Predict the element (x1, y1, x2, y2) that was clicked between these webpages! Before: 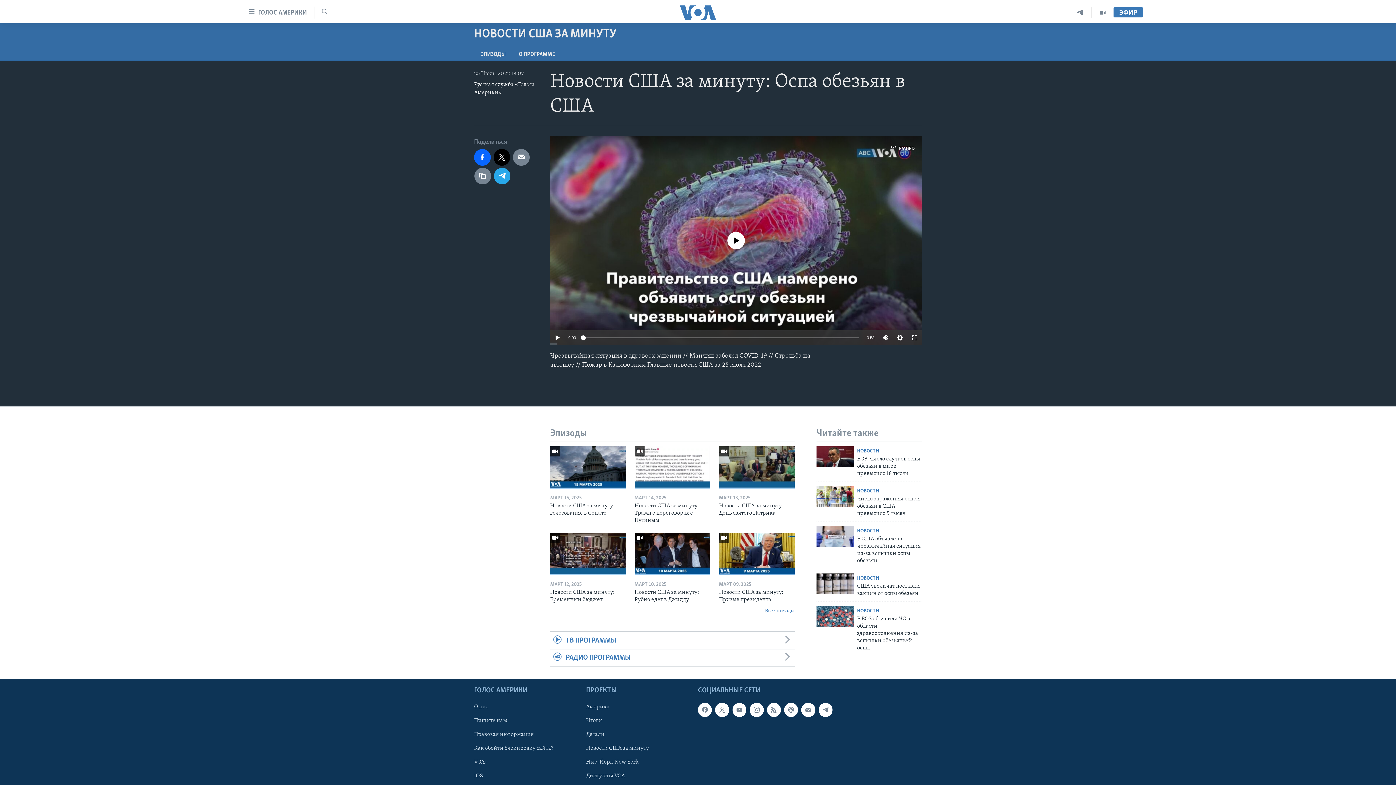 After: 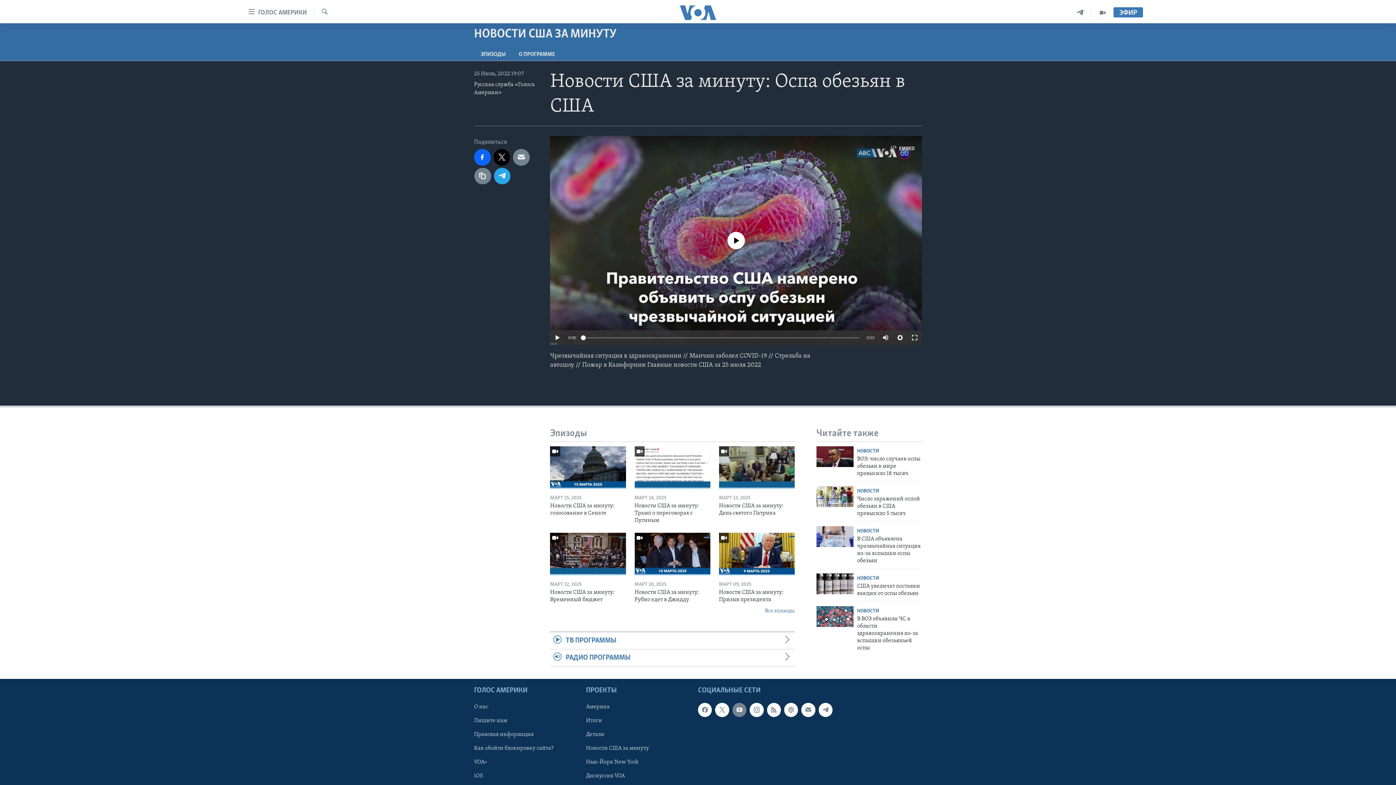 Action: bbox: (732, 703, 746, 717)